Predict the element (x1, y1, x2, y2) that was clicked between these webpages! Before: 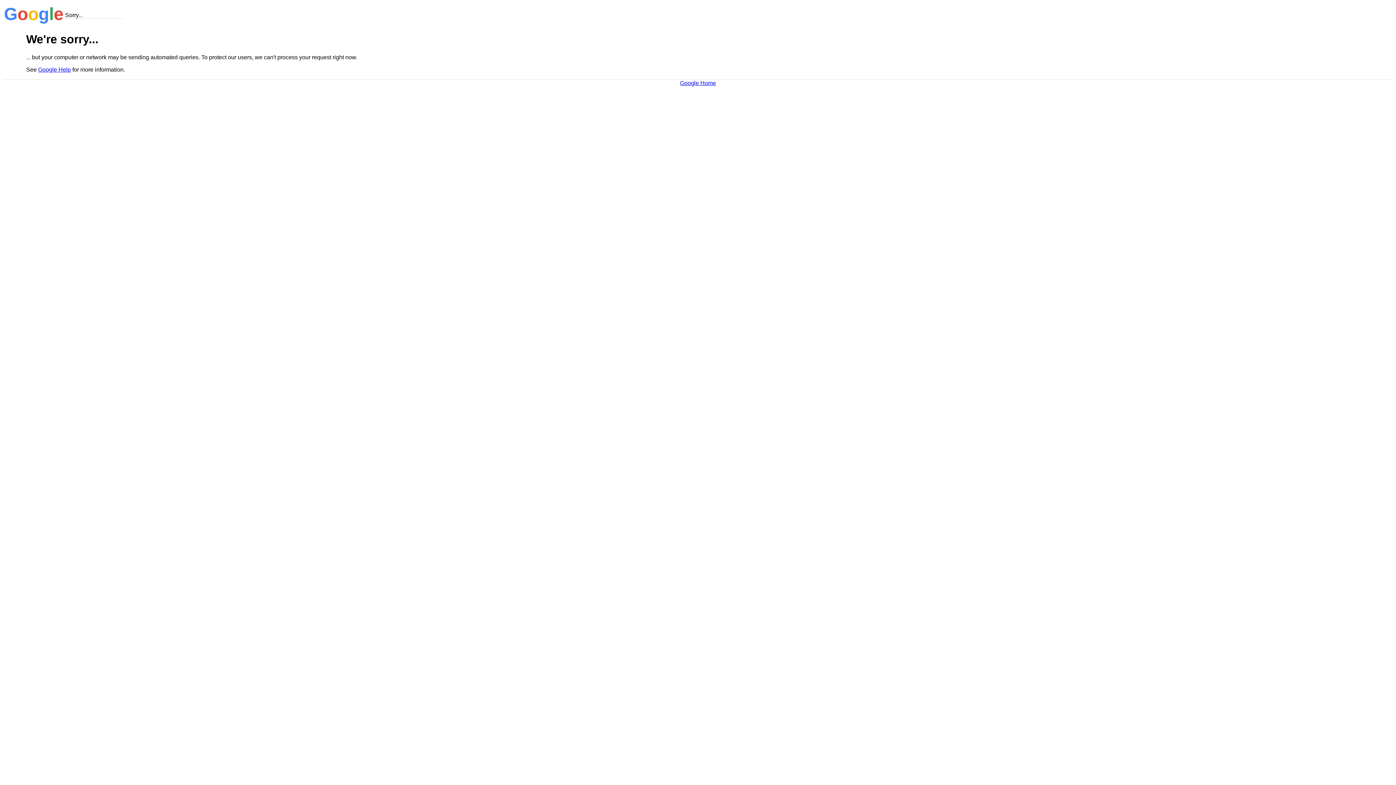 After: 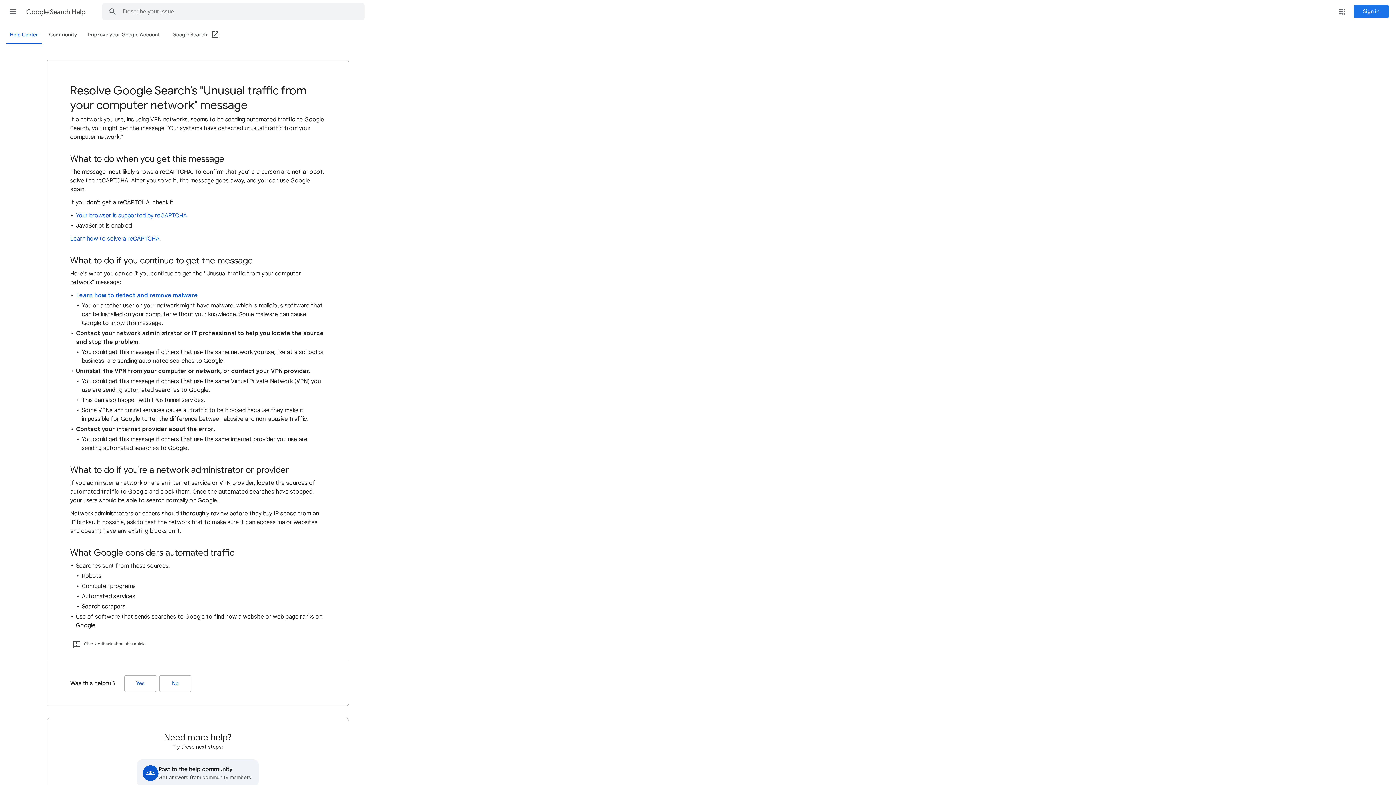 Action: bbox: (38, 66, 70, 72) label: Google Help